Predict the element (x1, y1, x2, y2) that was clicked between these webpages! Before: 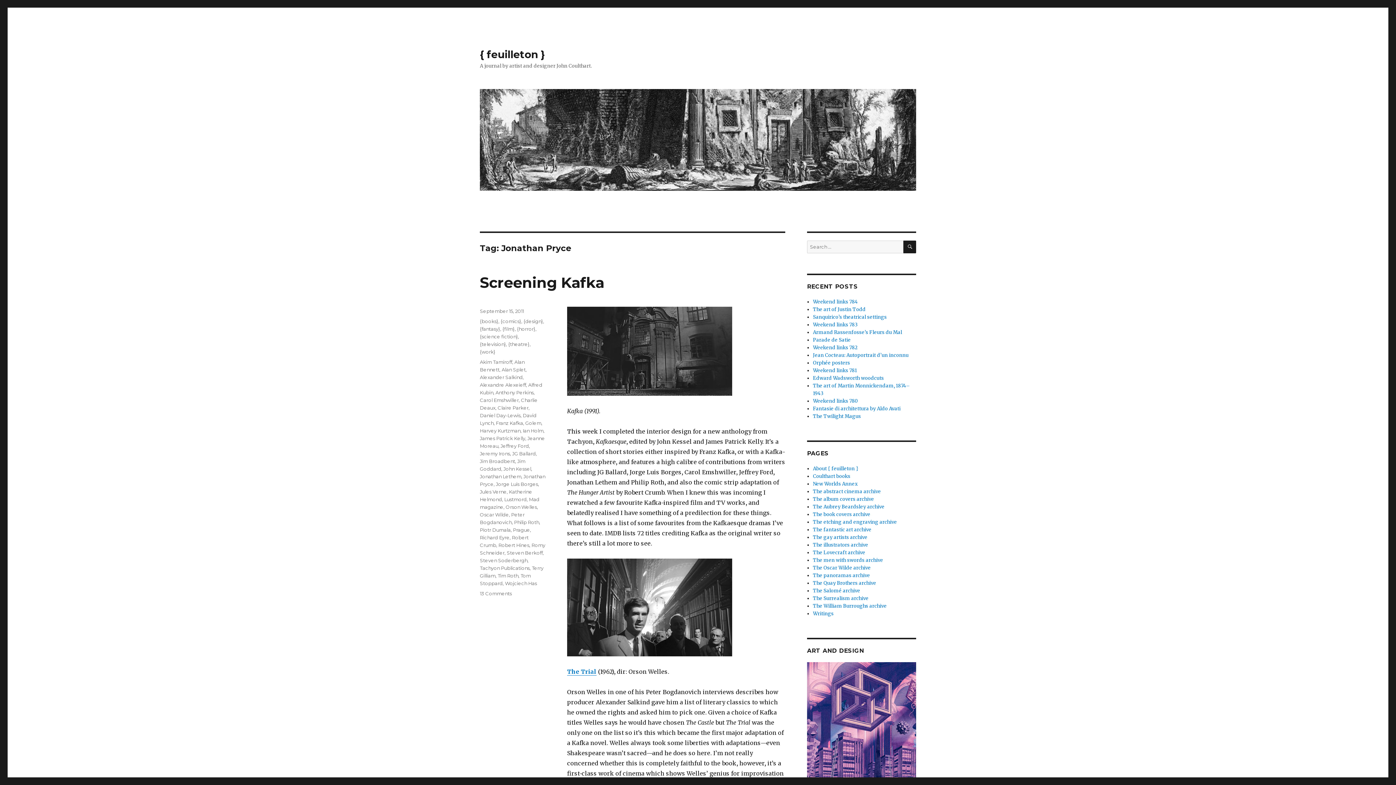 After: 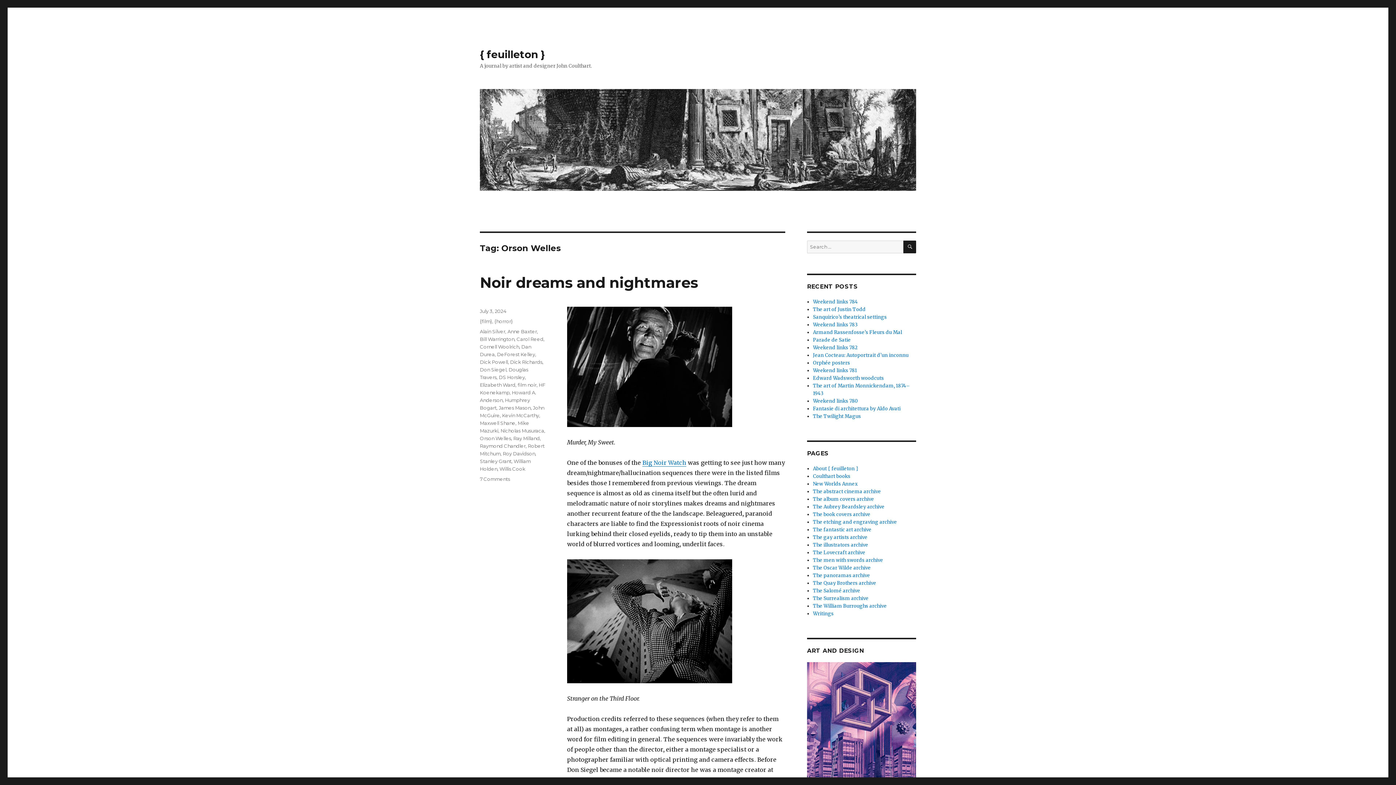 Action: label: Orson Welles bbox: (505, 504, 537, 510)